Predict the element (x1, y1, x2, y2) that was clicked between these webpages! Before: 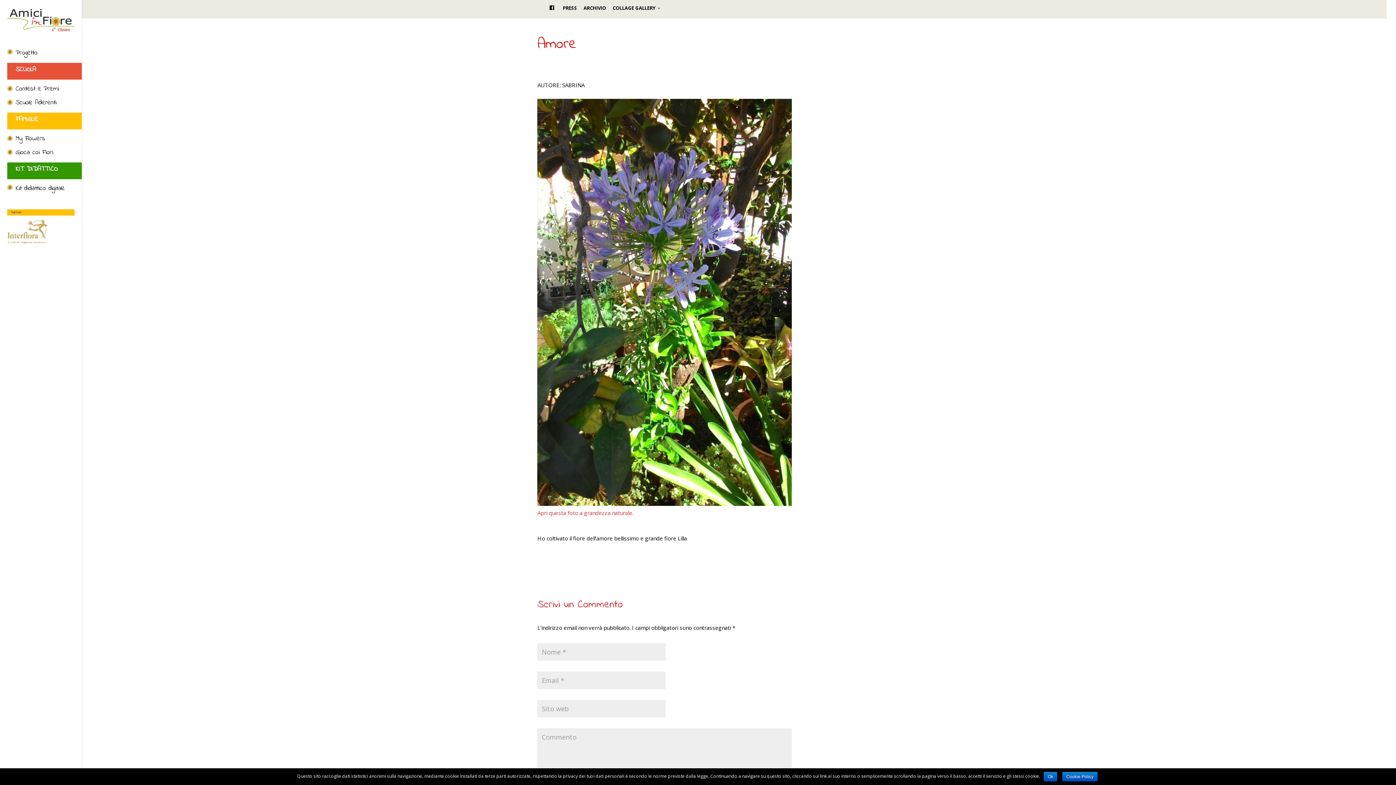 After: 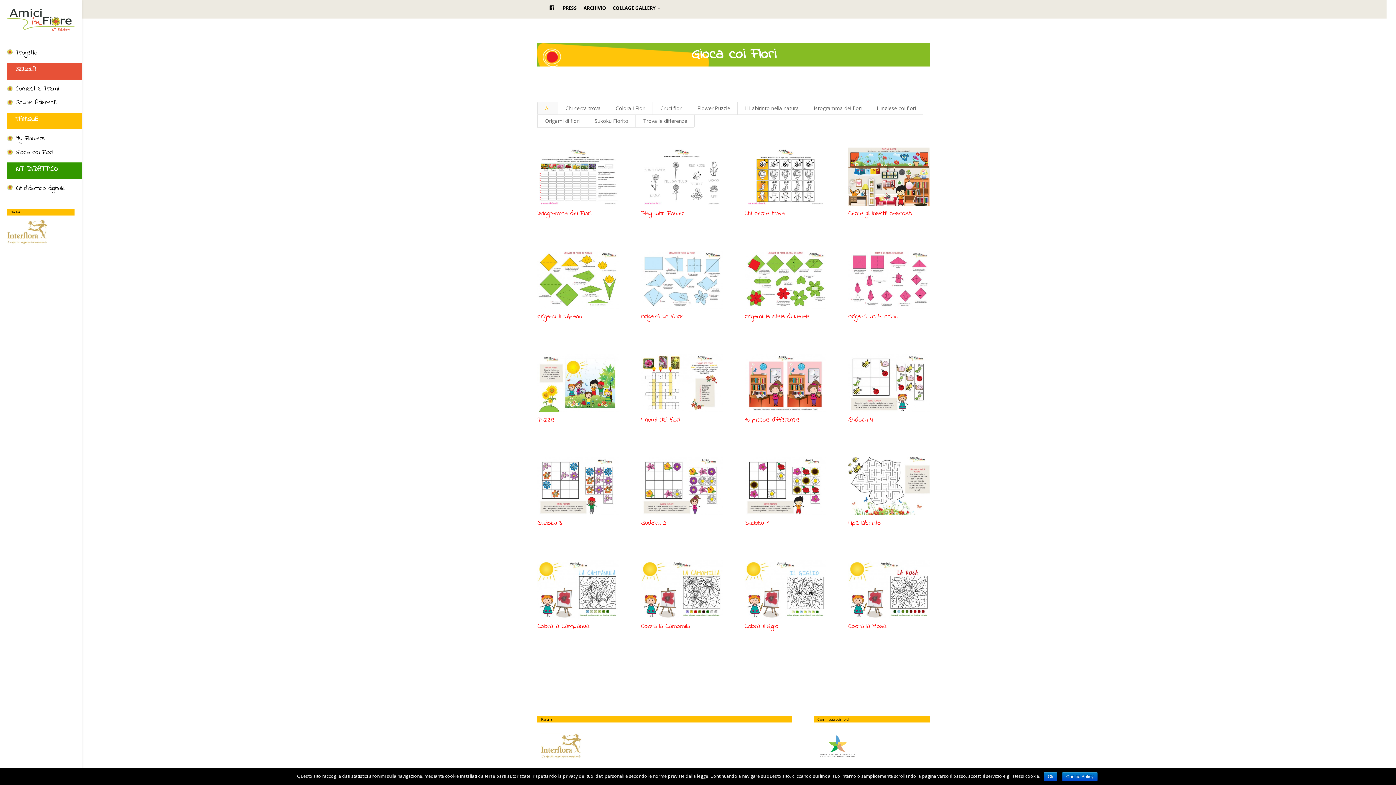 Action: bbox: (7, 148, 81, 162) label: Gioca coi Fiori